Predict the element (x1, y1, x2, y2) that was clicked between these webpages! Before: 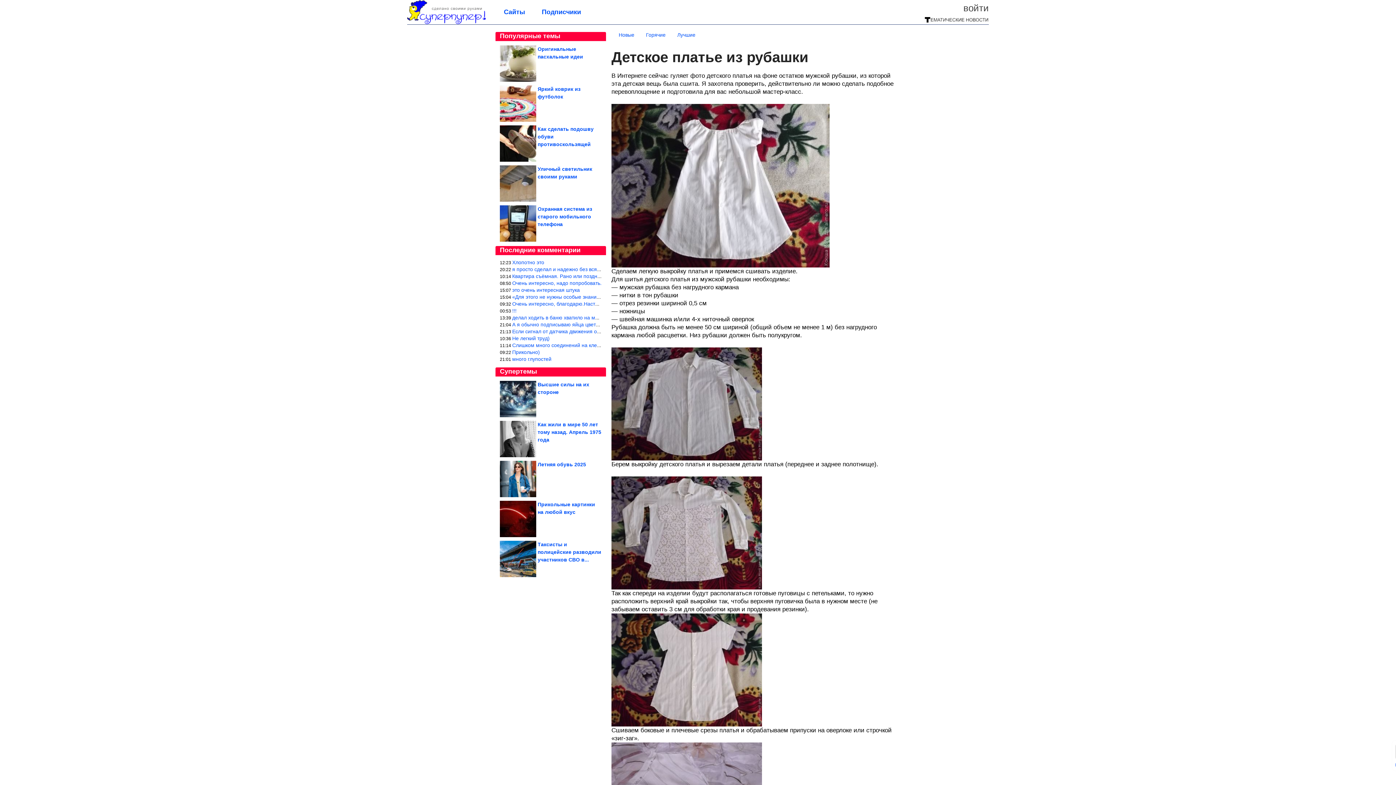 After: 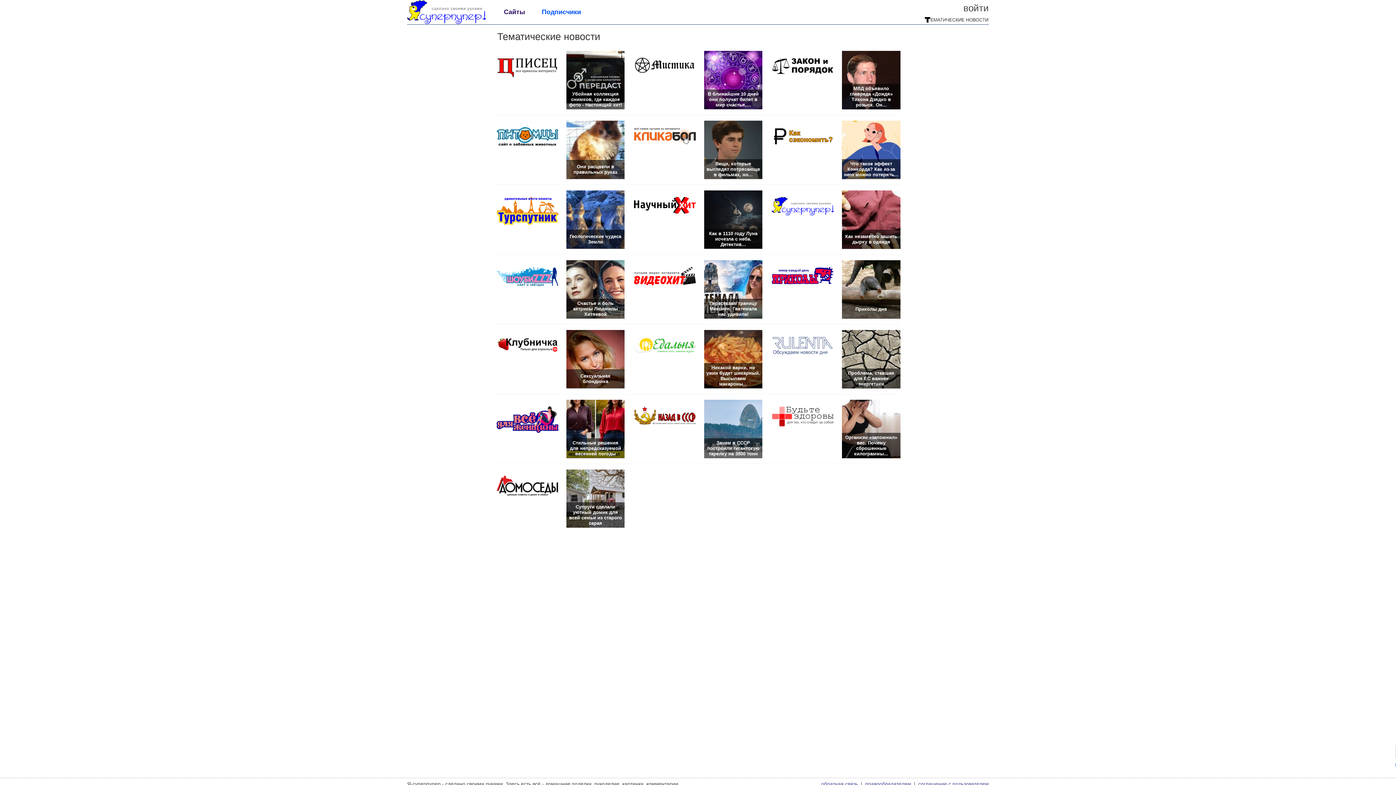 Action: bbox: (925, 18, 988, 23)